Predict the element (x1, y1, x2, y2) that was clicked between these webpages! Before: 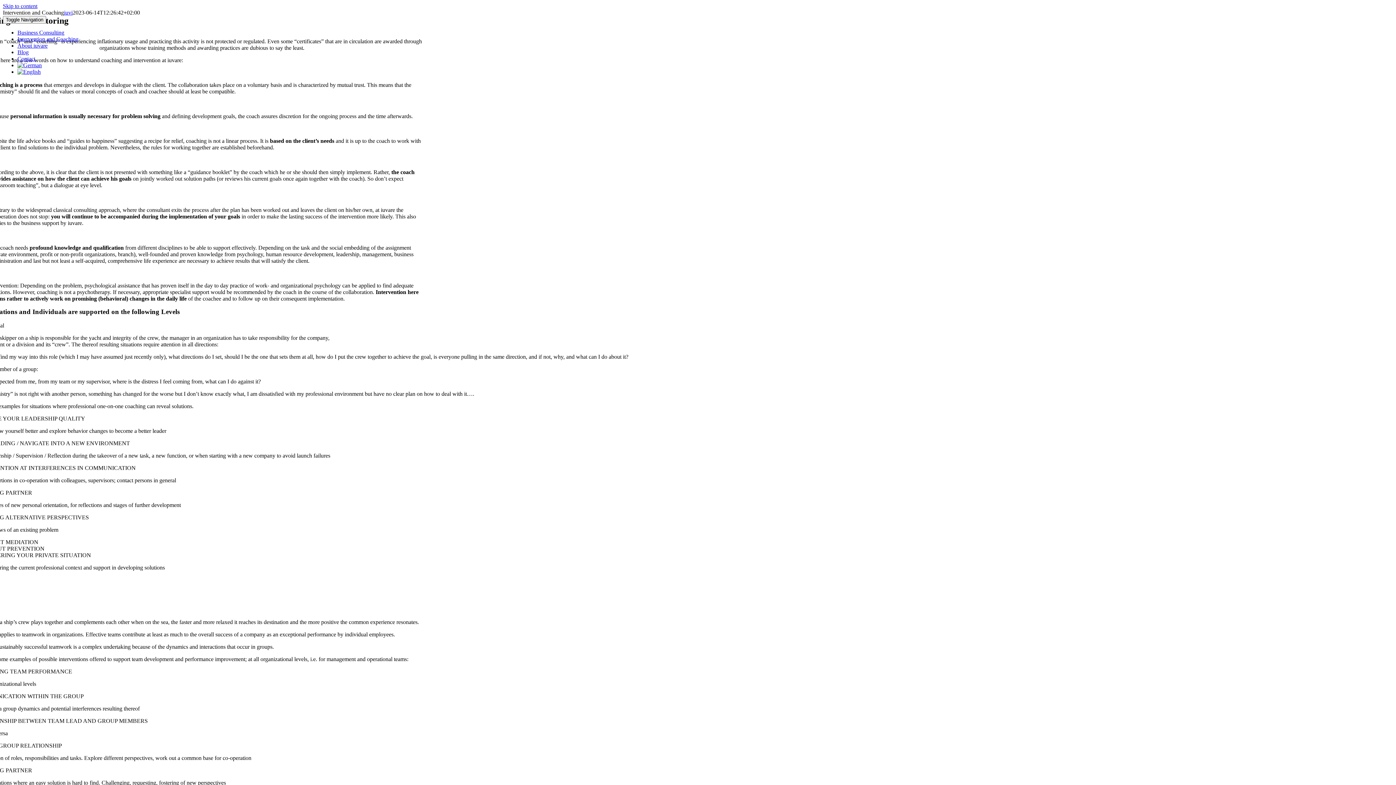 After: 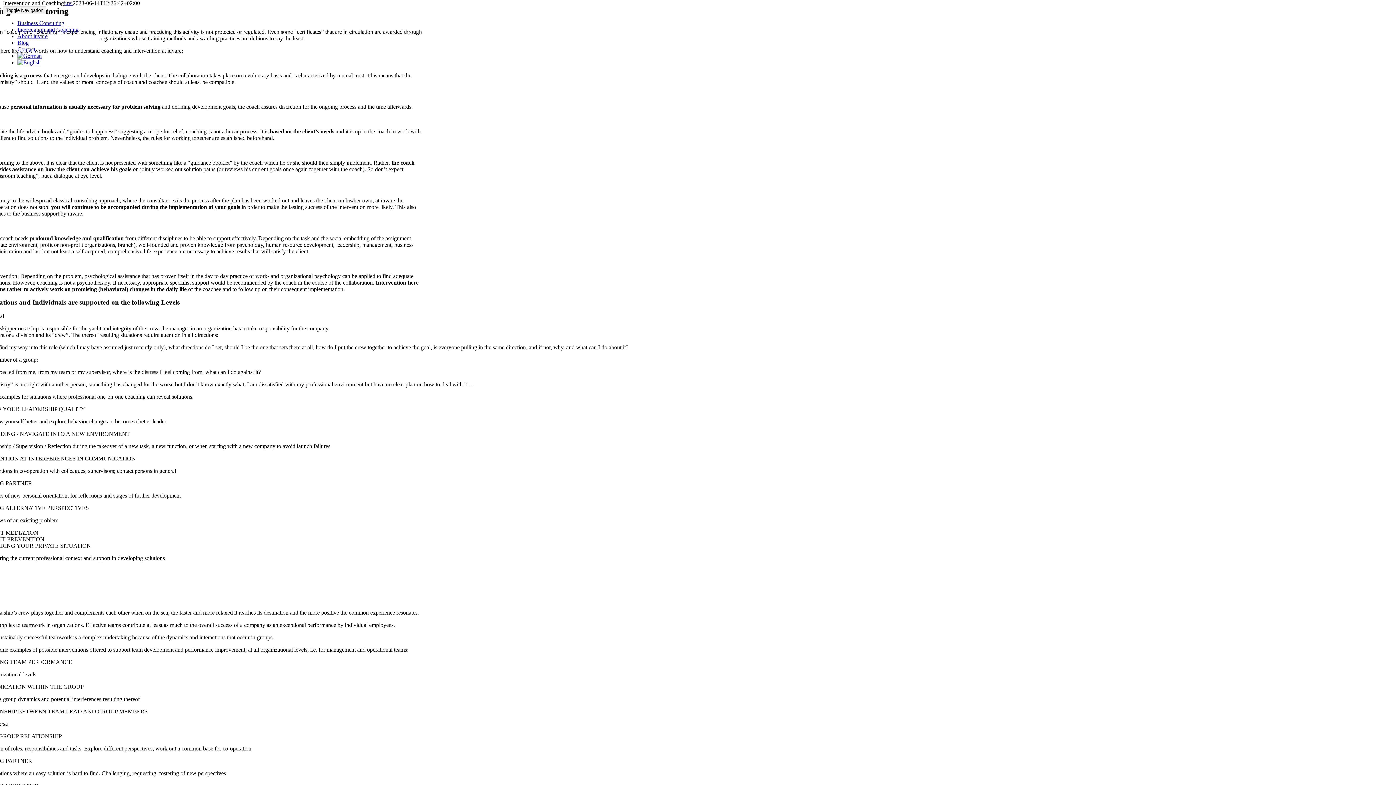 Action: bbox: (2, 2, 37, 9) label: Skip to content